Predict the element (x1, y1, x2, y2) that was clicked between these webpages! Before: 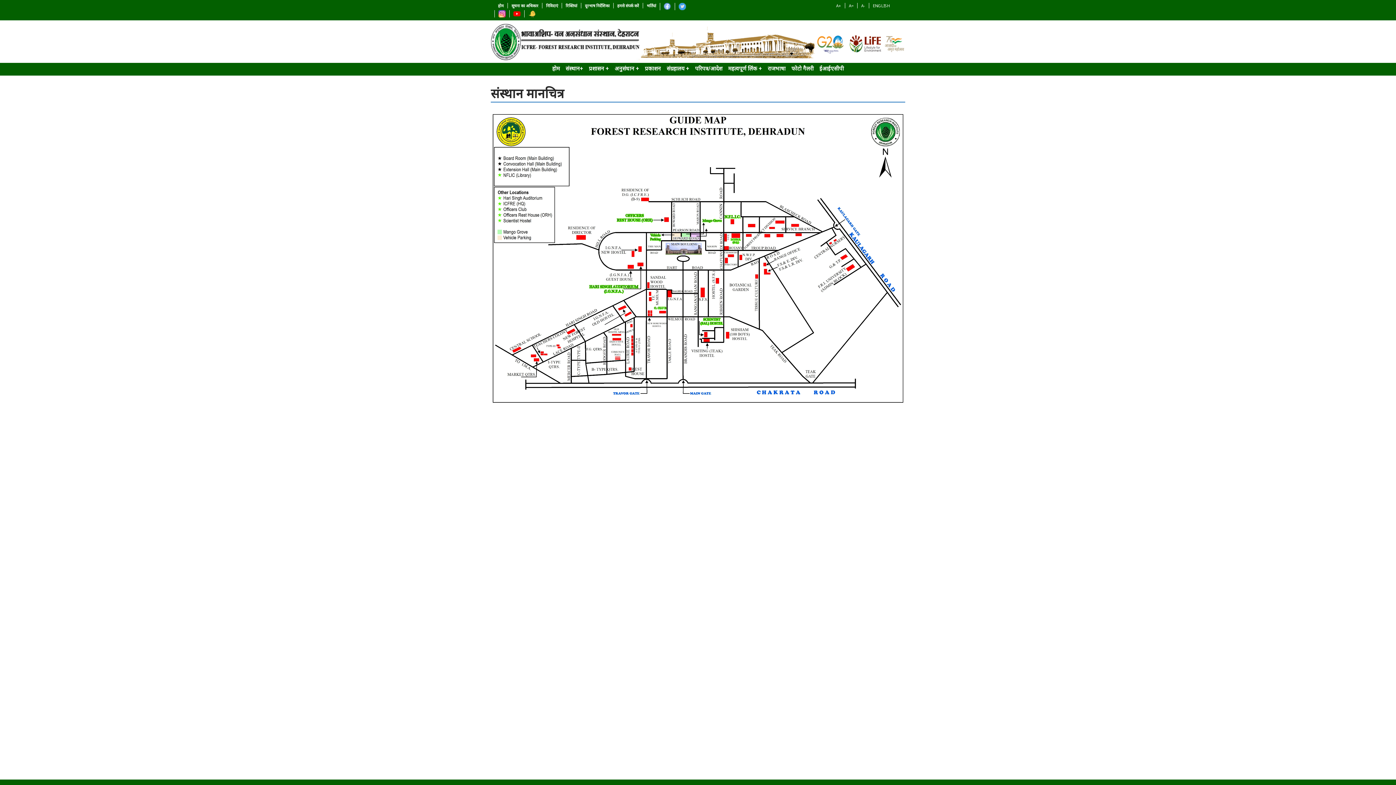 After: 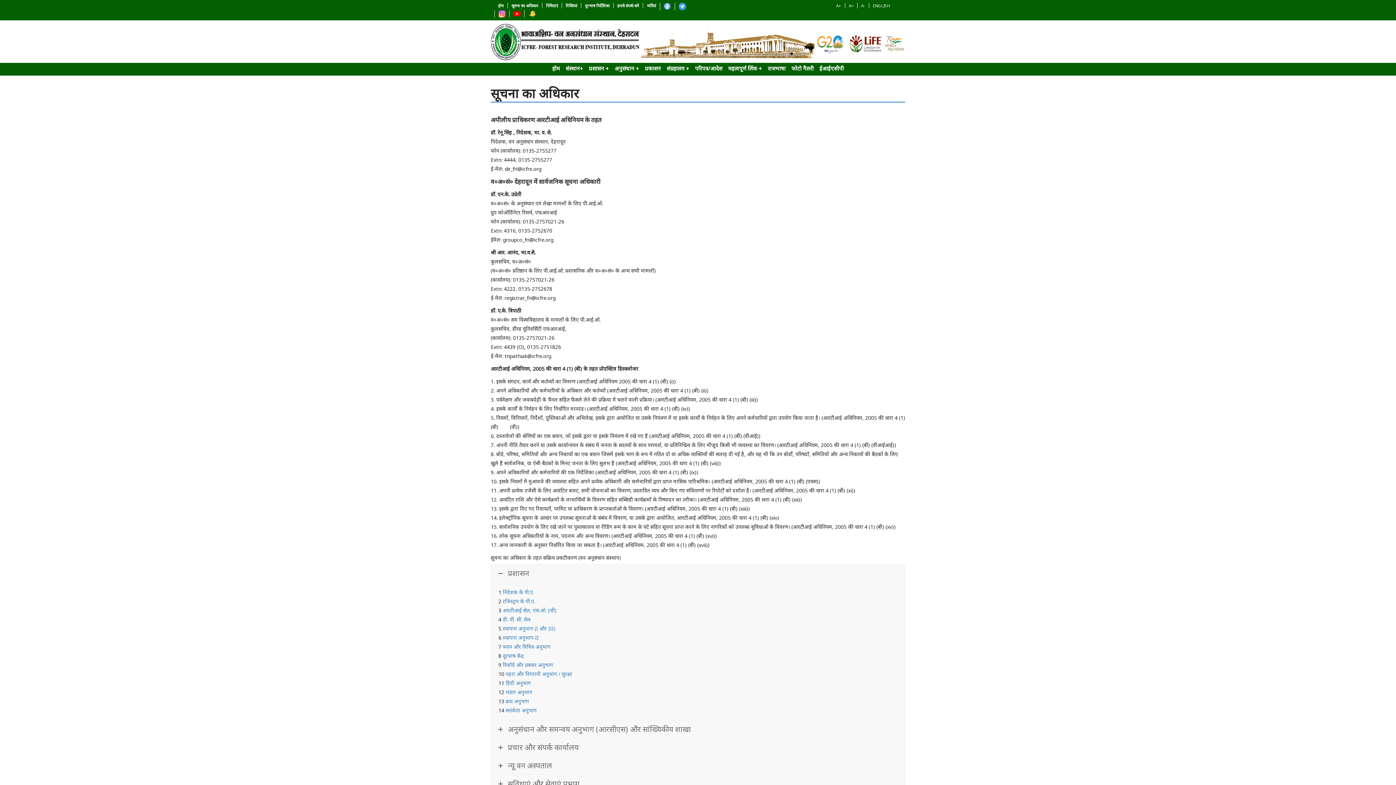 Action: label: सूचना का अधिकार bbox: (511, 2, 538, 8)